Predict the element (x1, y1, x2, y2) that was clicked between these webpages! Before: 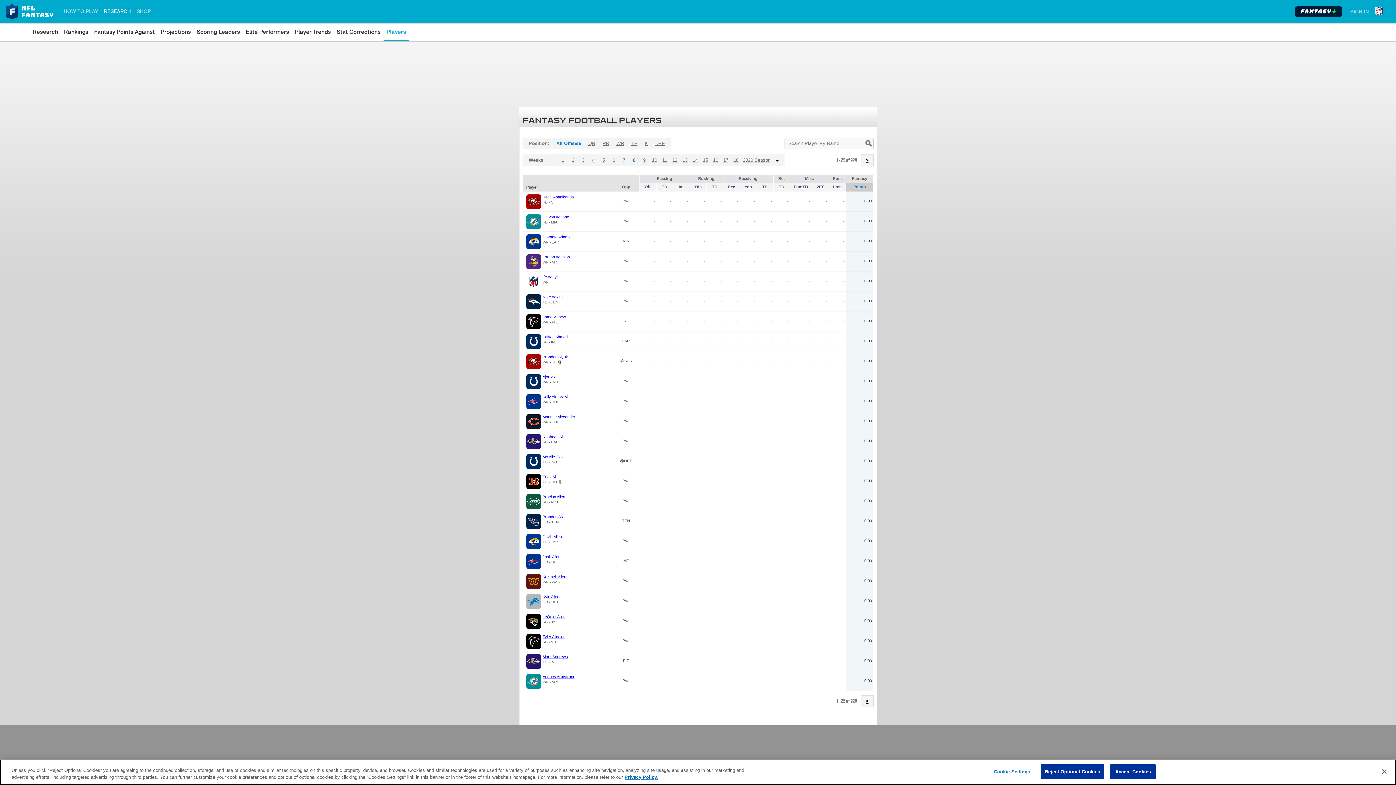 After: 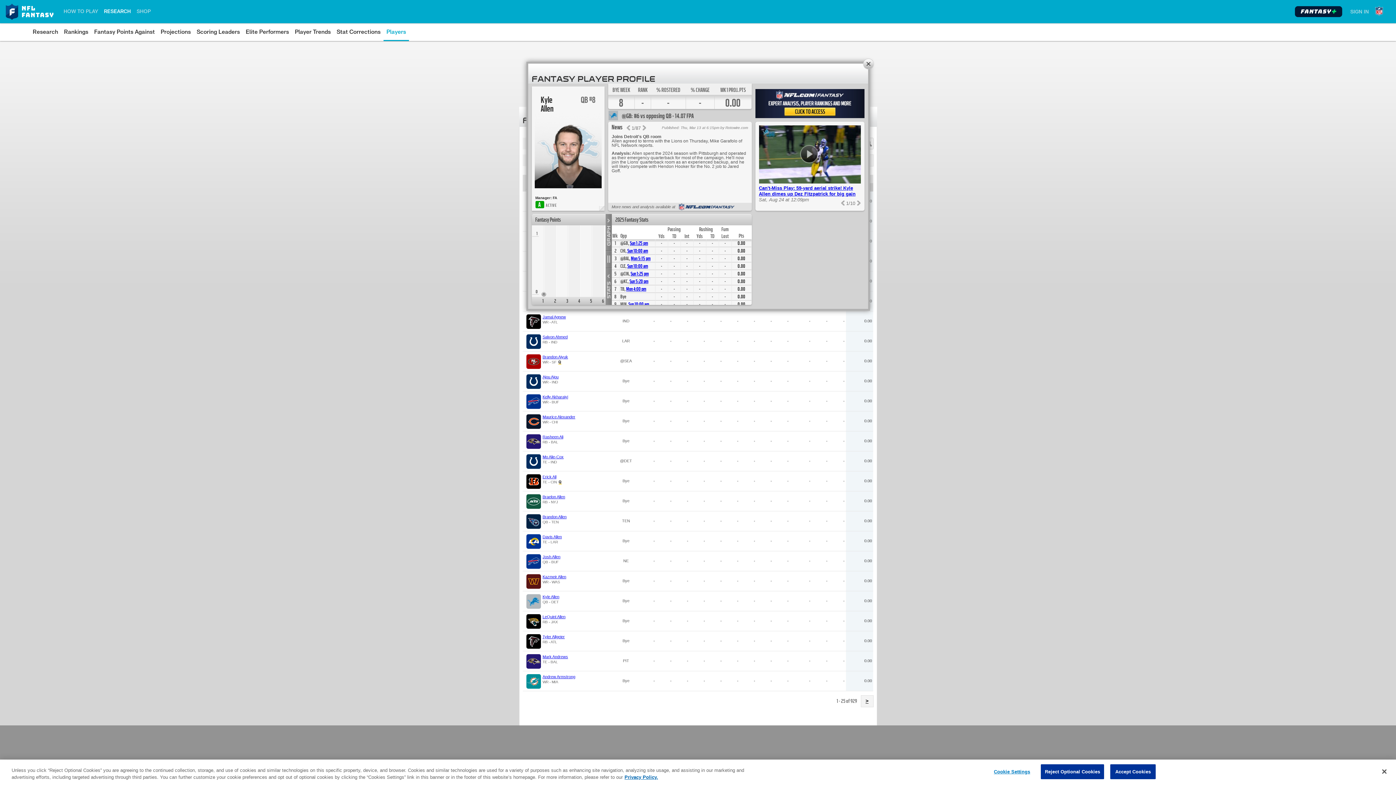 Action: label: Kyle Allen bbox: (542, 594, 559, 599)